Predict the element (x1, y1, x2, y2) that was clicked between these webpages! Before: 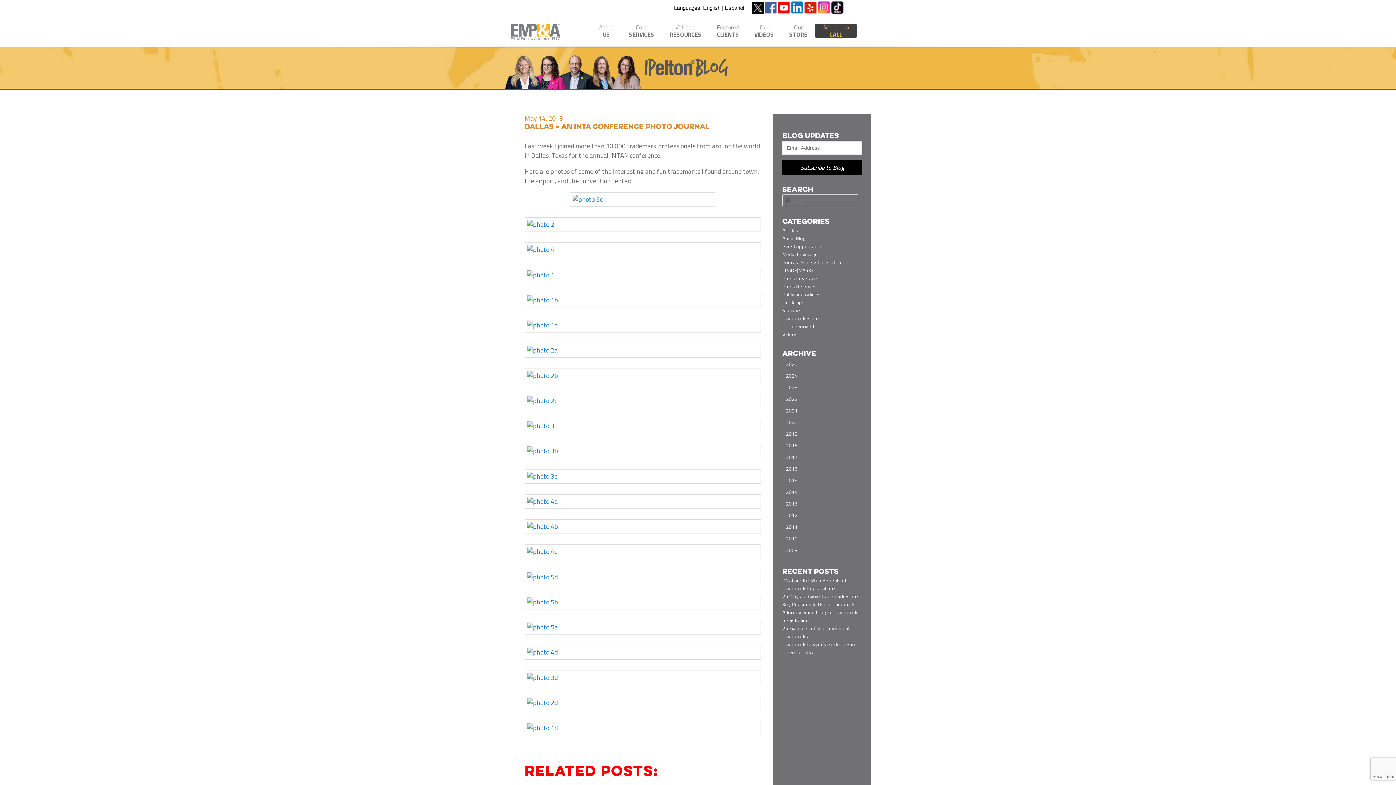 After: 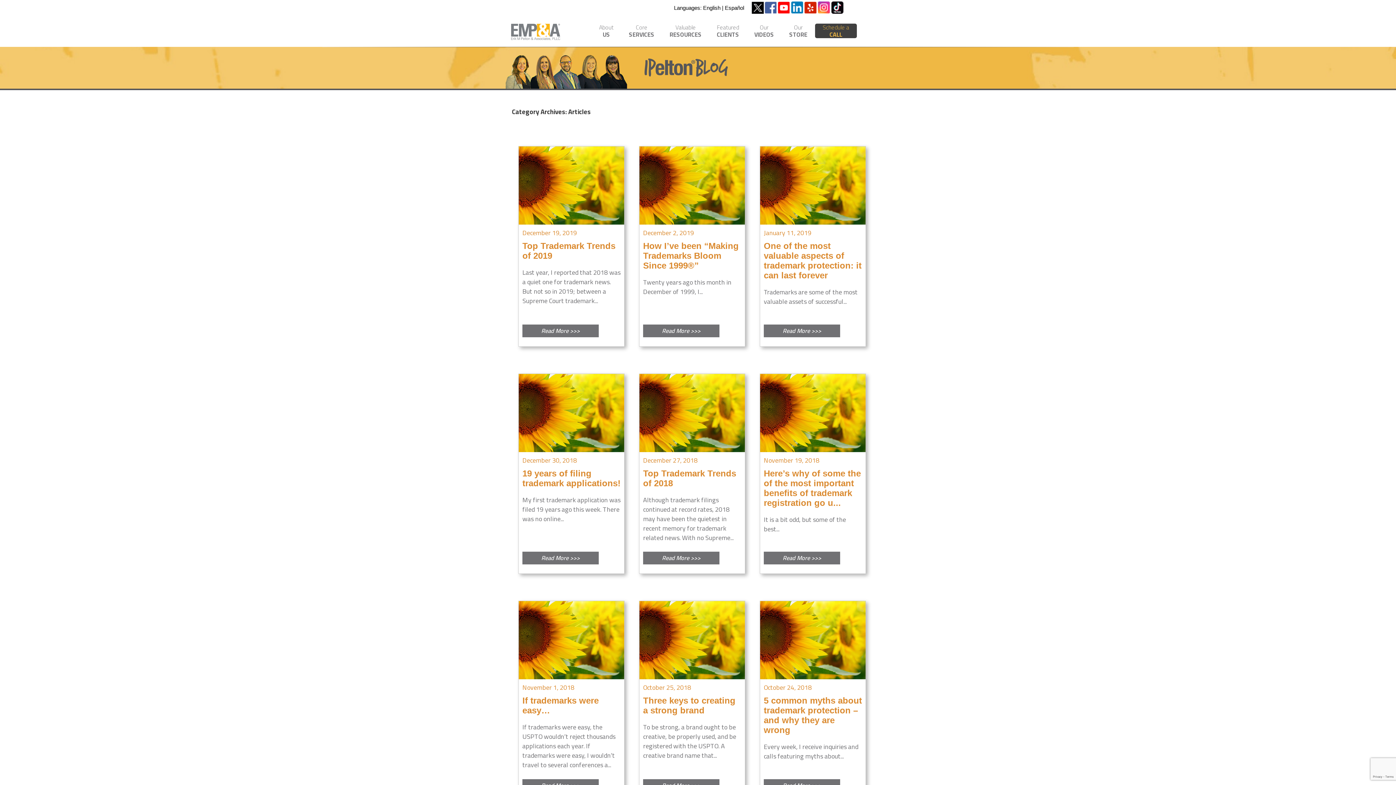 Action: label: Articles bbox: (782, 225, 798, 235)